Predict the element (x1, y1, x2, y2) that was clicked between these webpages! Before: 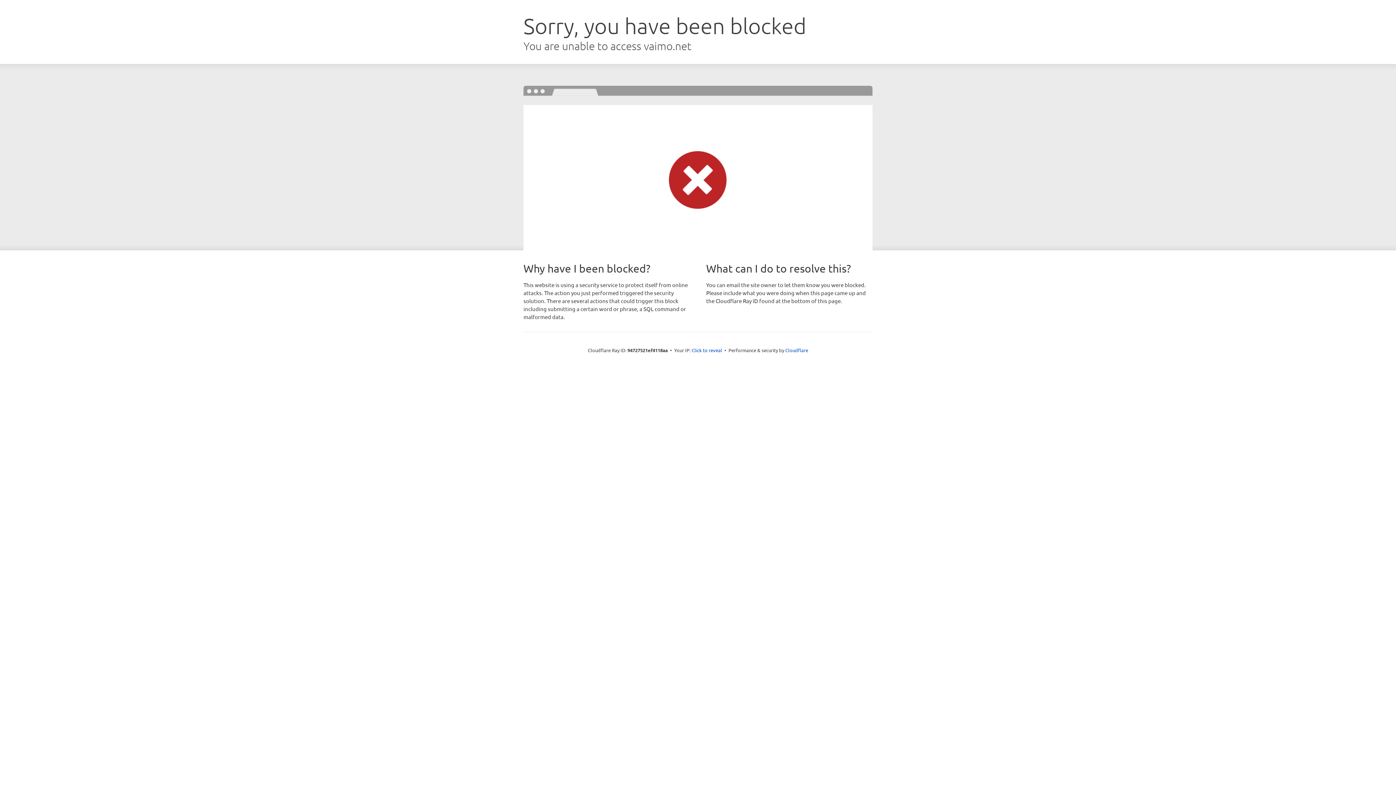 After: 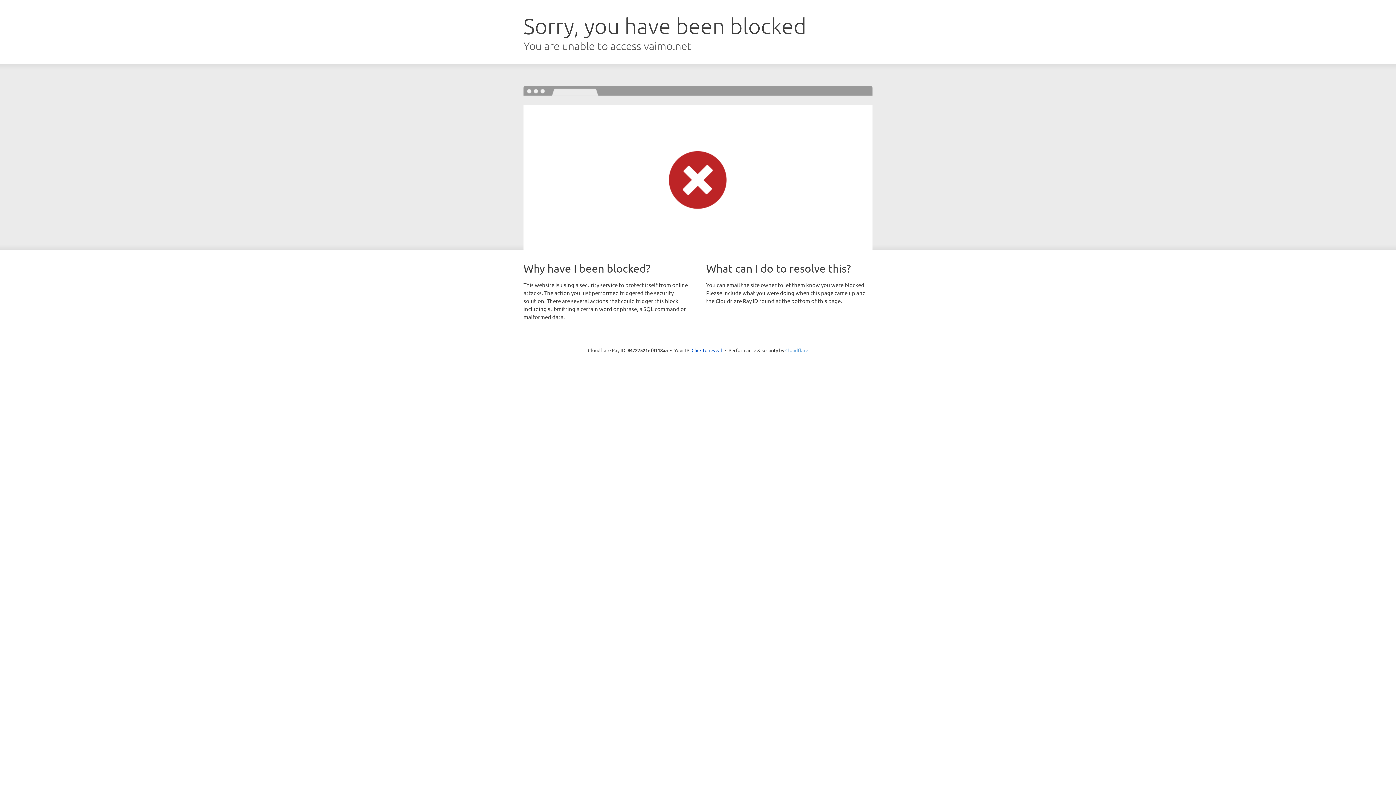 Action: label: Cloudflare bbox: (785, 347, 808, 353)